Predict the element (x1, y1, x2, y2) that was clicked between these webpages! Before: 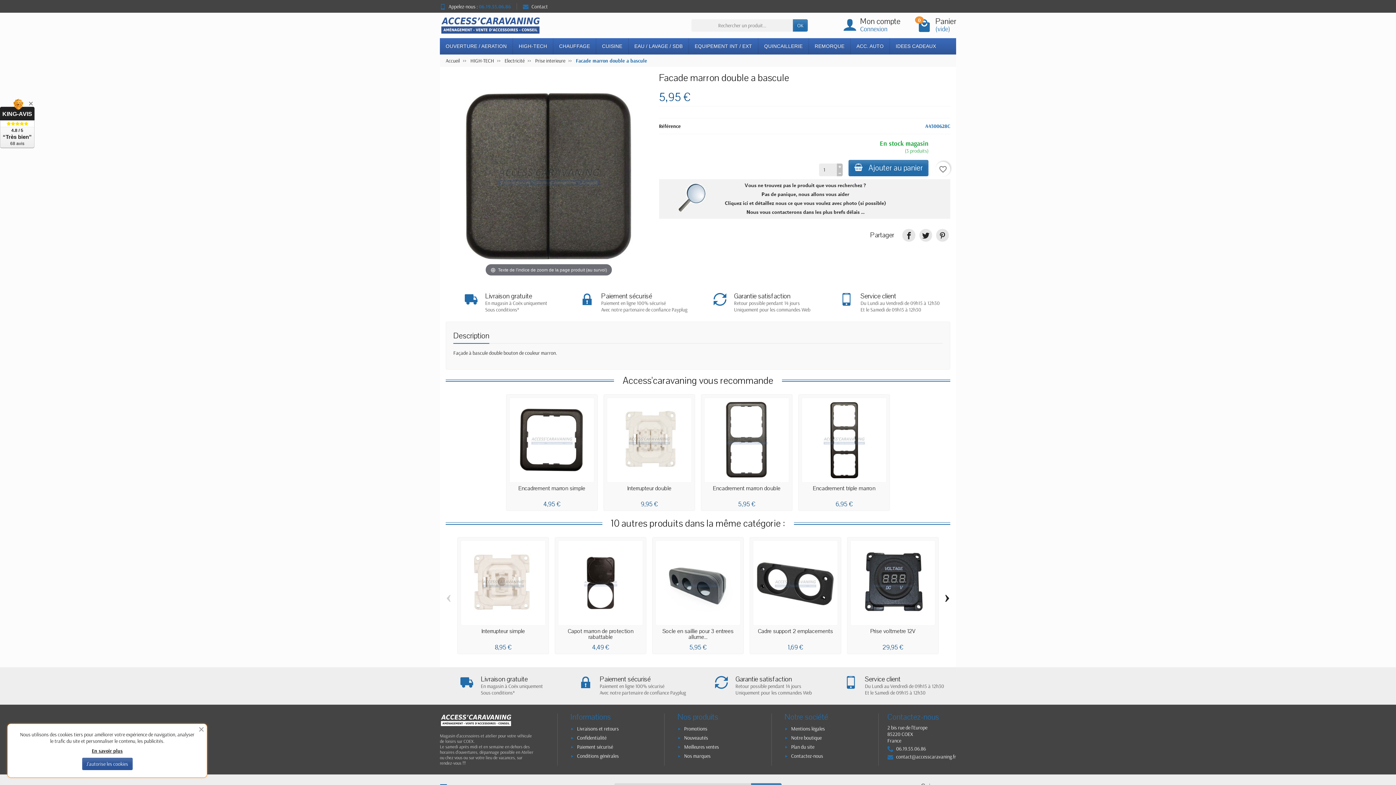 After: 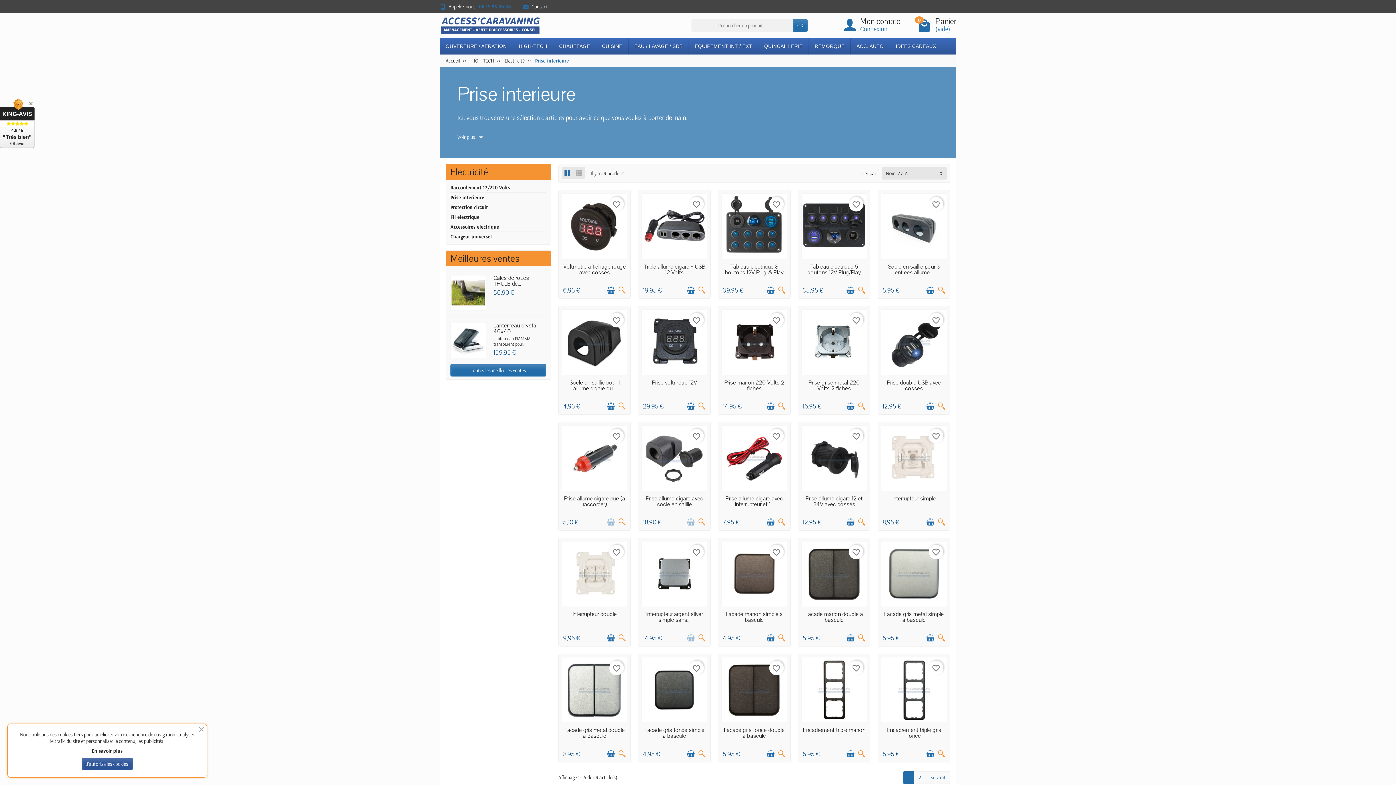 Action: bbox: (535, 57, 565, 63) label: Prise interieure